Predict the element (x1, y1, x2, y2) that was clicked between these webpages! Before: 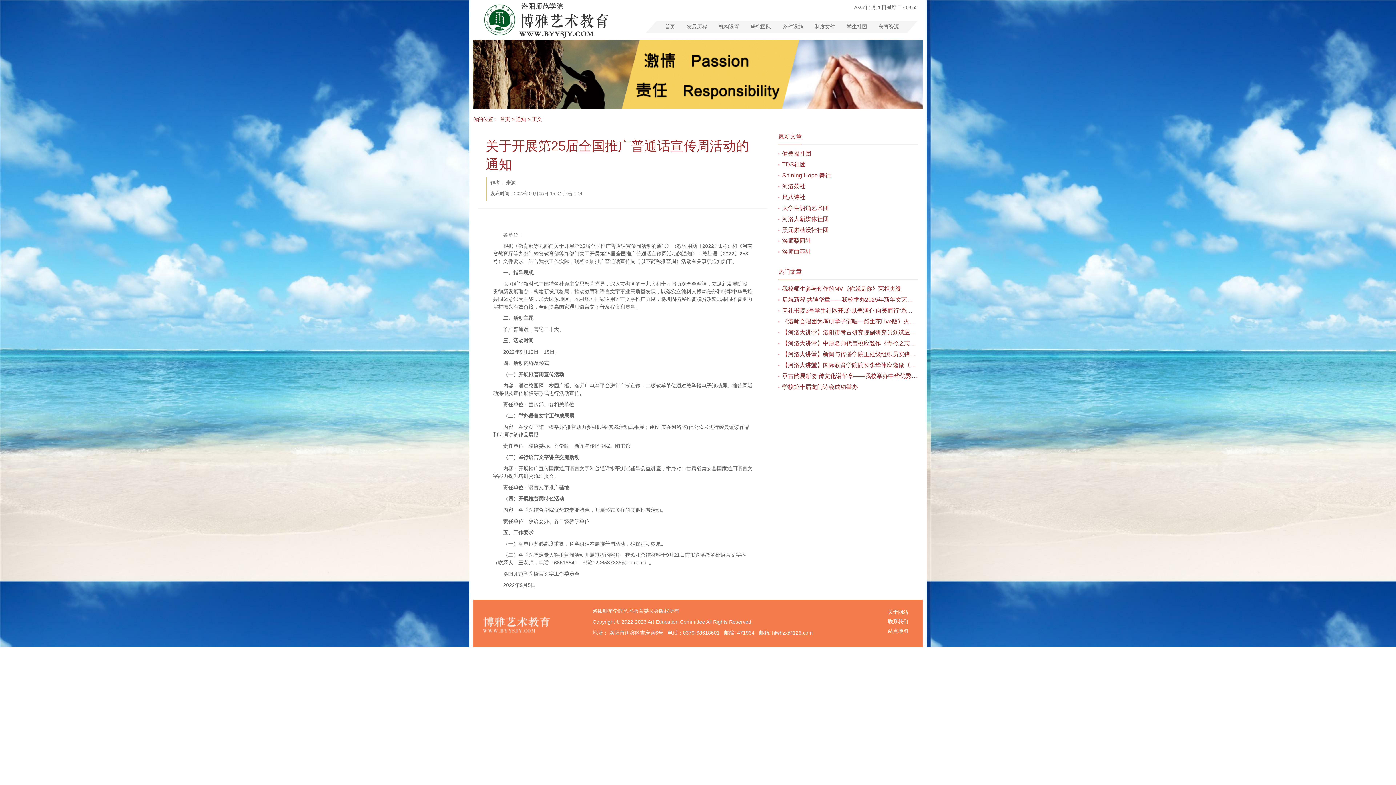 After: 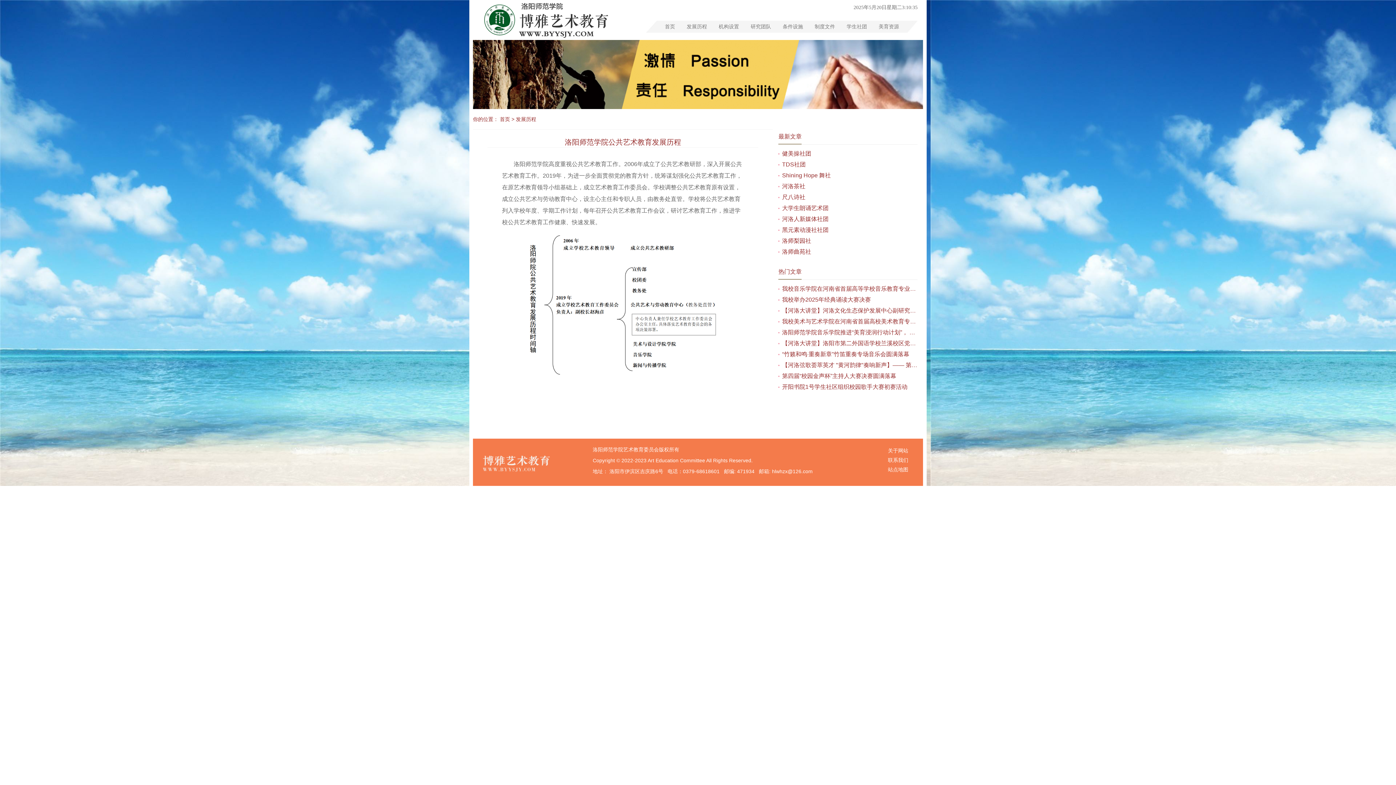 Action: bbox: (681, 20, 713, 32) label: 发展历程